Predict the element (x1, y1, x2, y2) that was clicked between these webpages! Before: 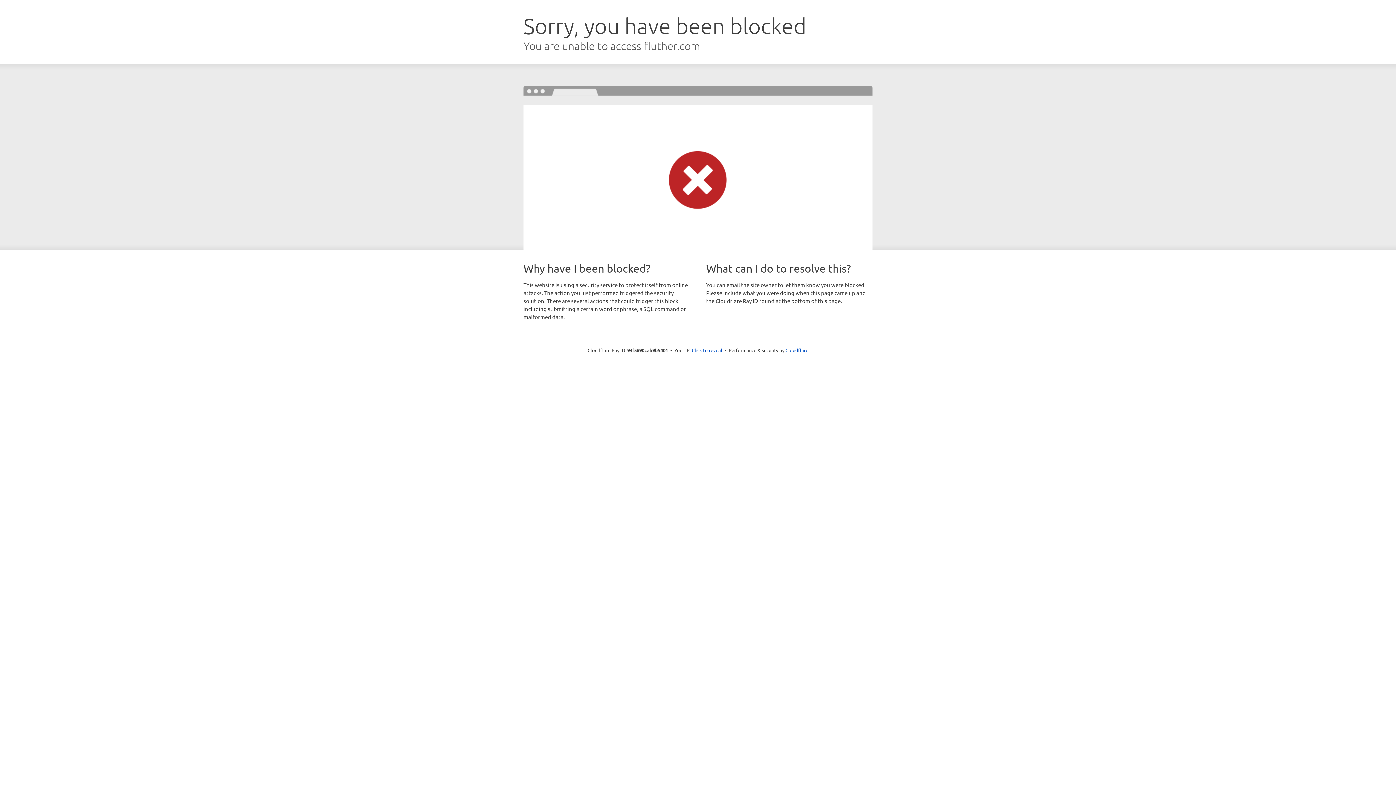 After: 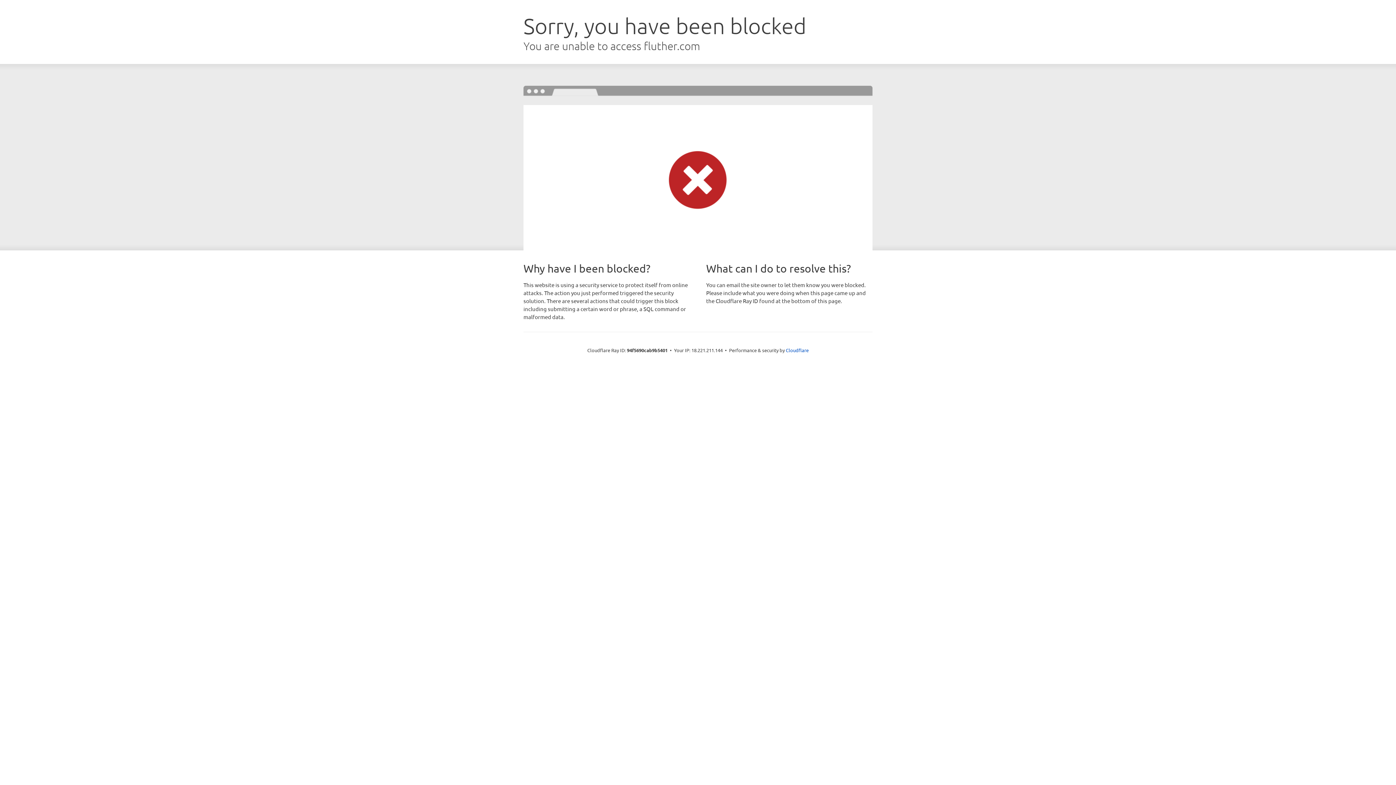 Action: bbox: (692, 346, 722, 353) label: Click to reveal